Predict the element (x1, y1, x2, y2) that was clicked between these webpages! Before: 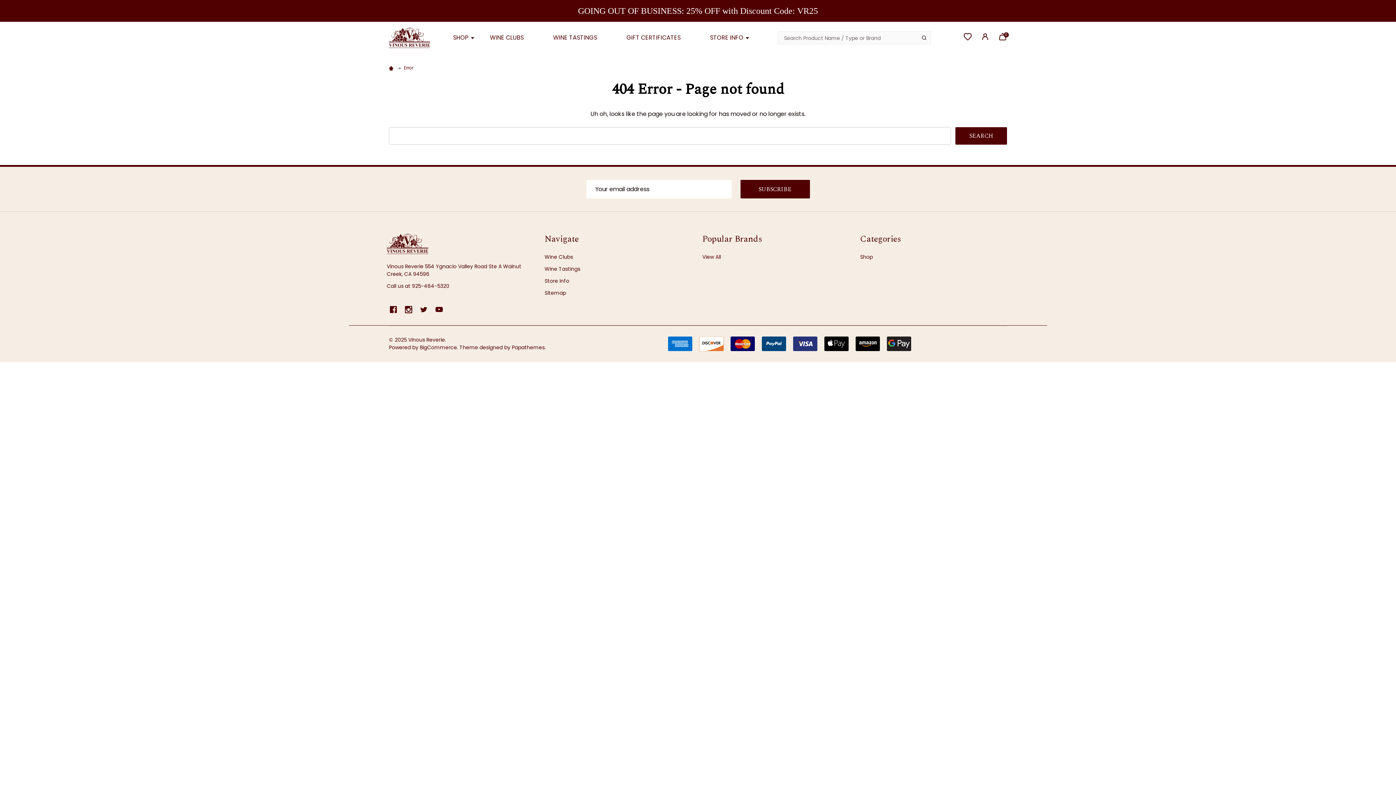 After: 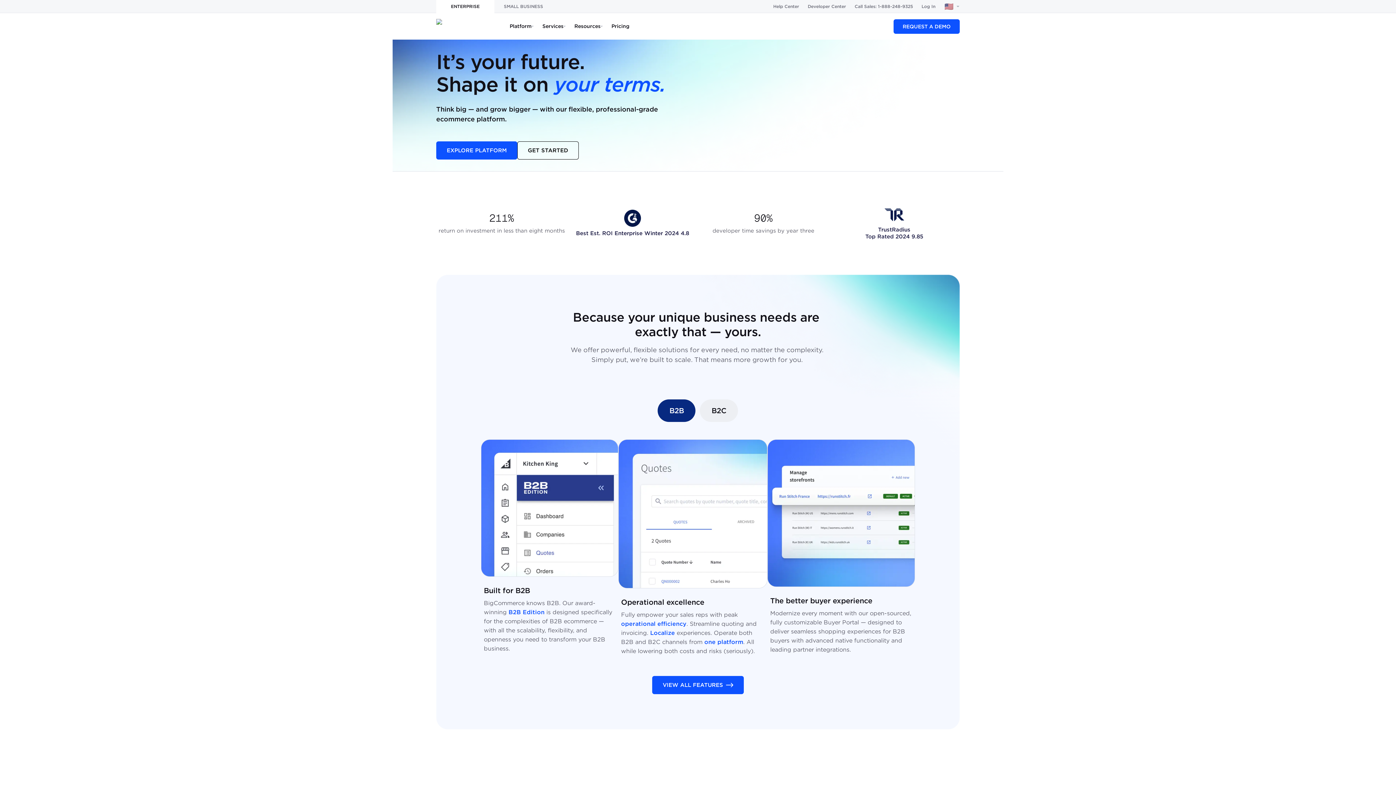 Action: label: BigCommerce bbox: (420, 344, 457, 351)